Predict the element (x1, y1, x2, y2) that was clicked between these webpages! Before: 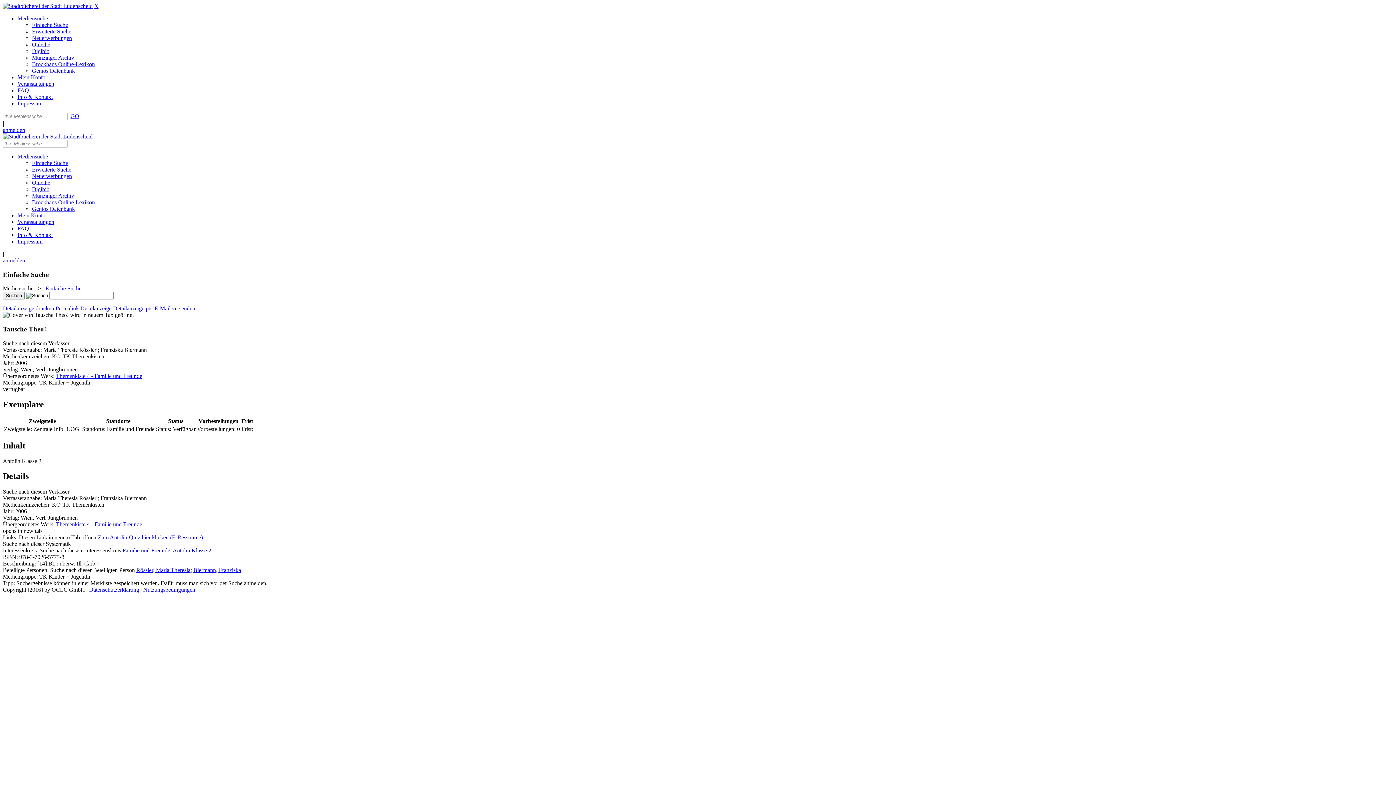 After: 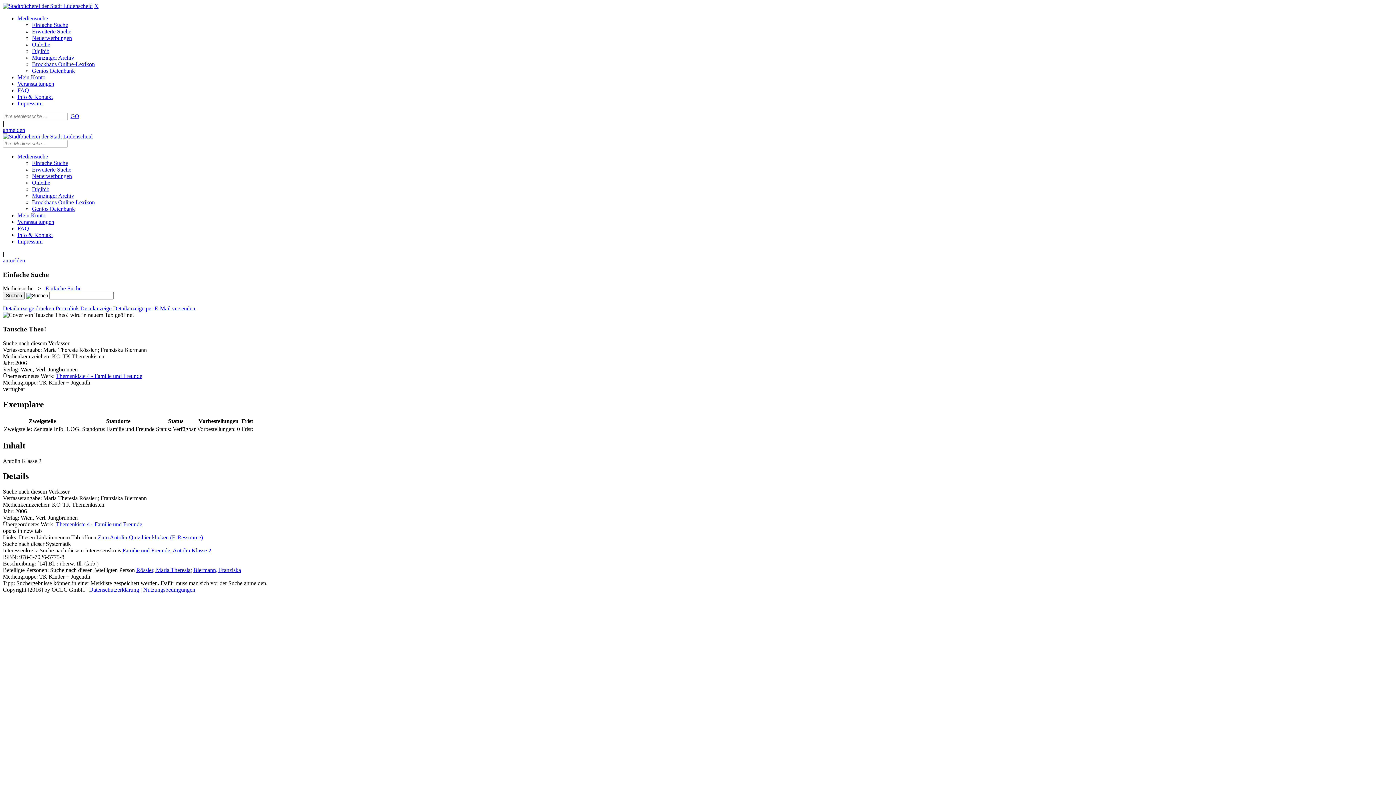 Action: label: Munzinger Archiv bbox: (32, 192, 74, 198)